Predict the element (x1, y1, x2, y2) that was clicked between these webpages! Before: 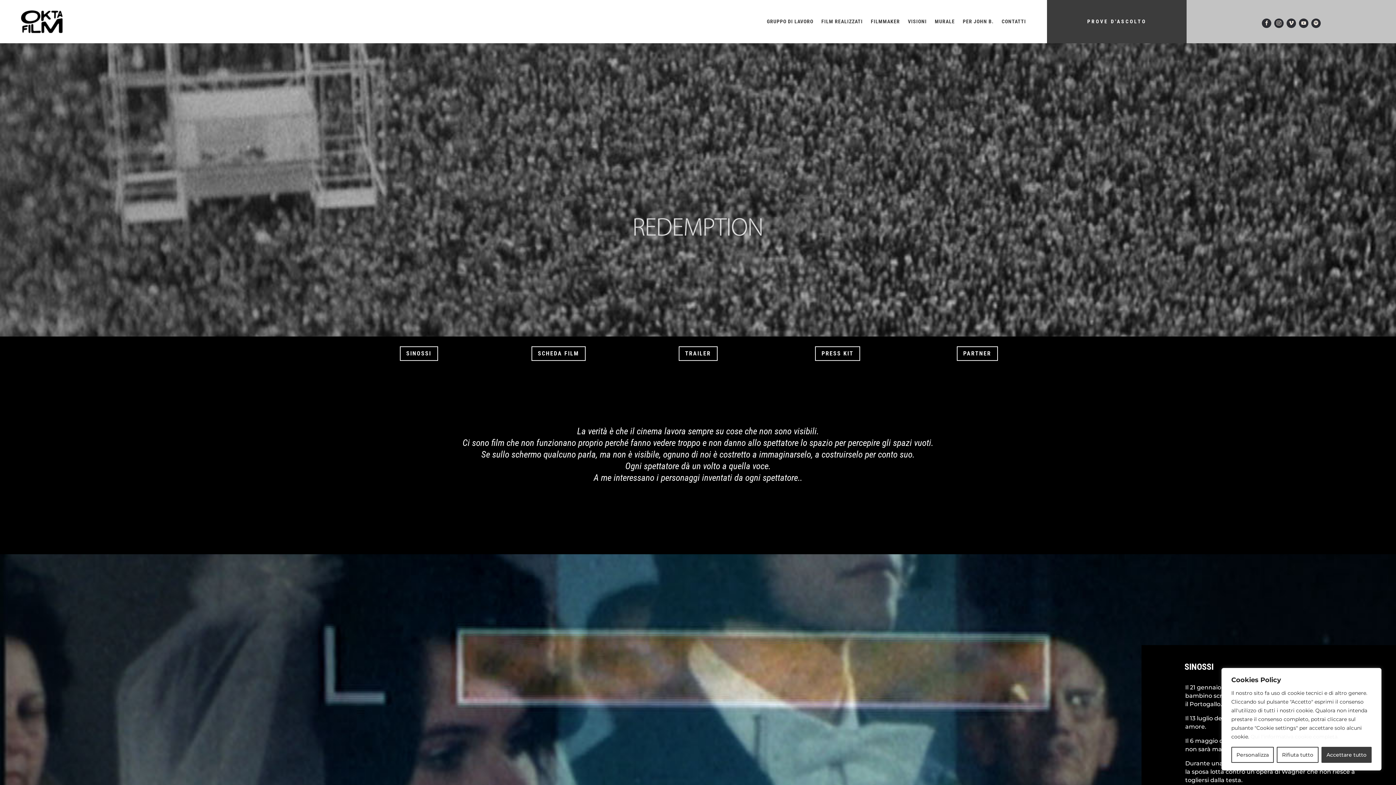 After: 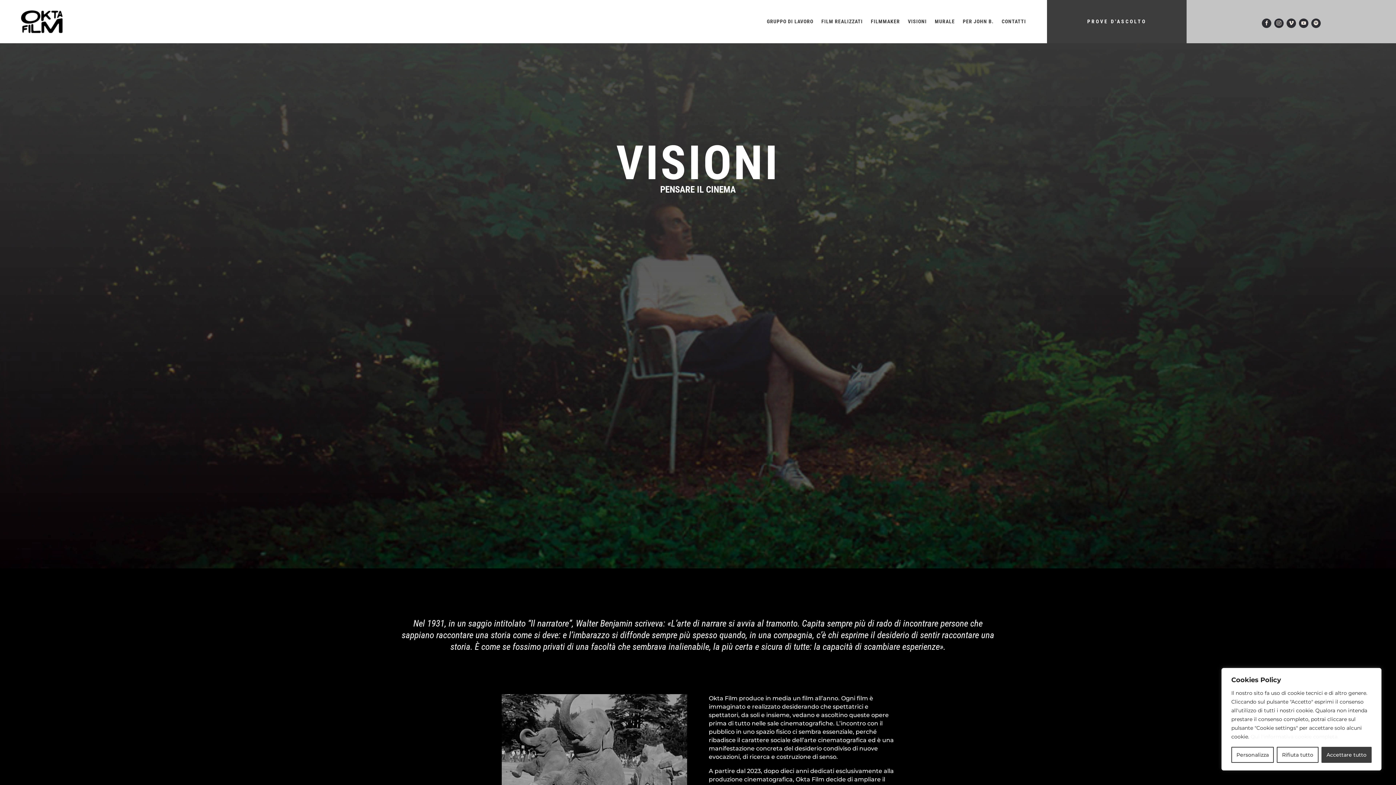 Action: bbox: (908, 6, 927, 36) label: VISIONI